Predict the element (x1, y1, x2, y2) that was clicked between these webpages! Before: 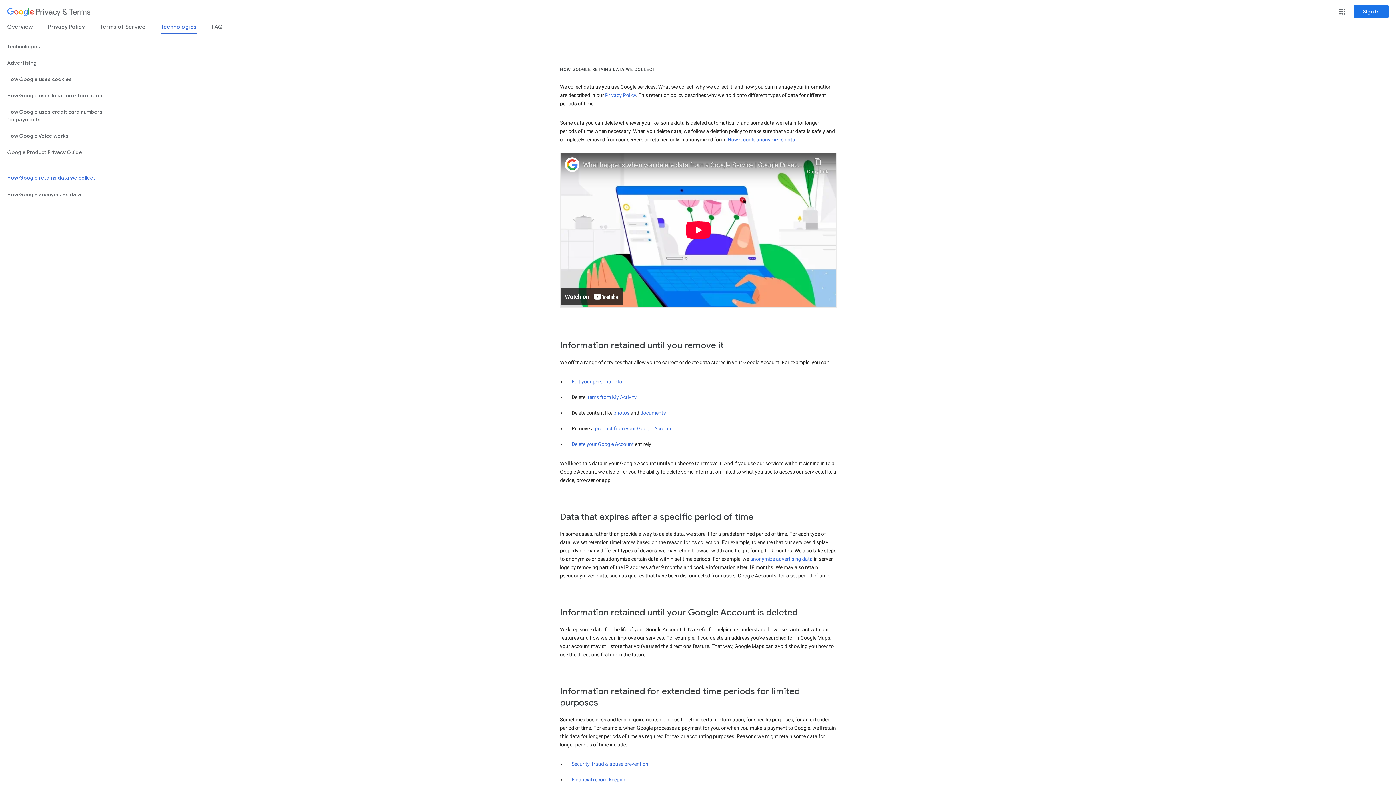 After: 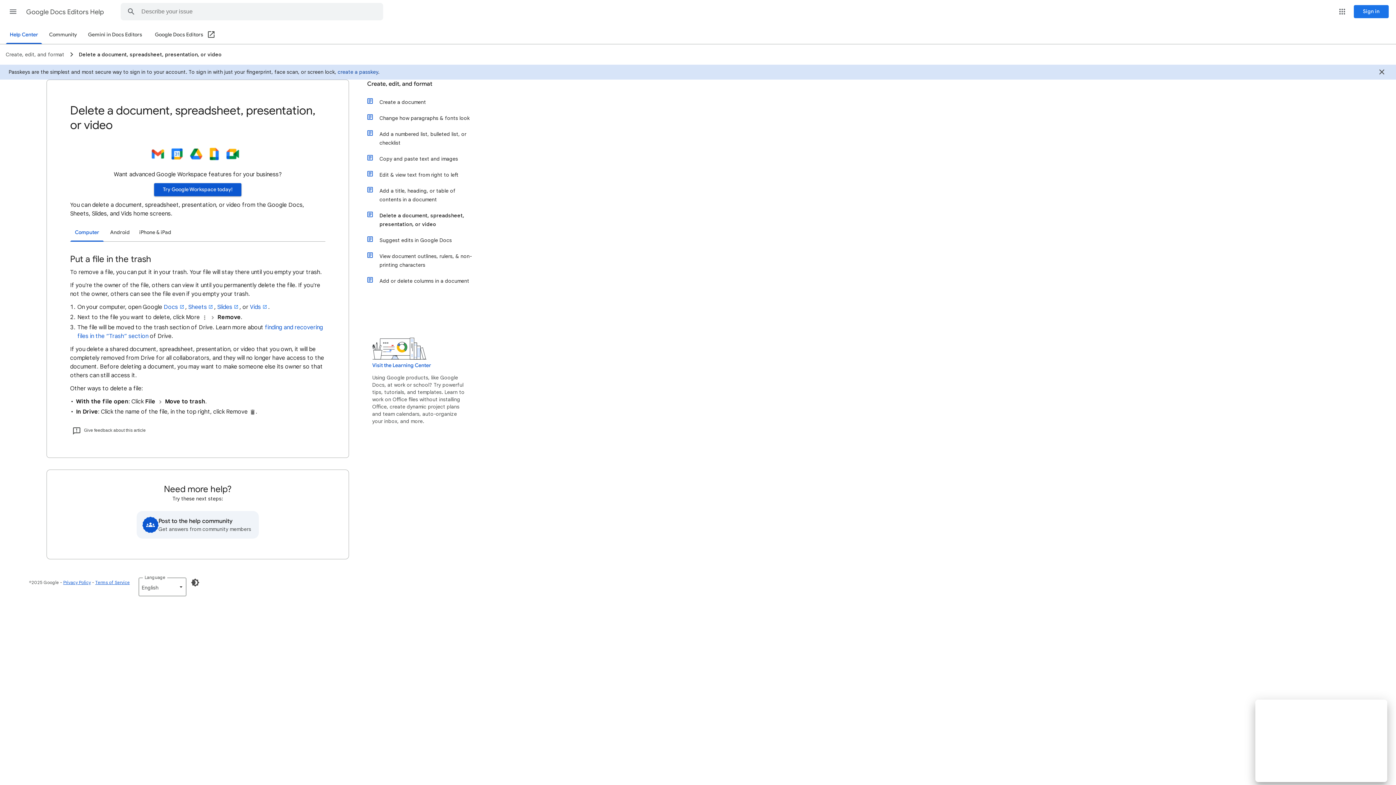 Action: bbox: (640, 410, 666, 415) label: documents